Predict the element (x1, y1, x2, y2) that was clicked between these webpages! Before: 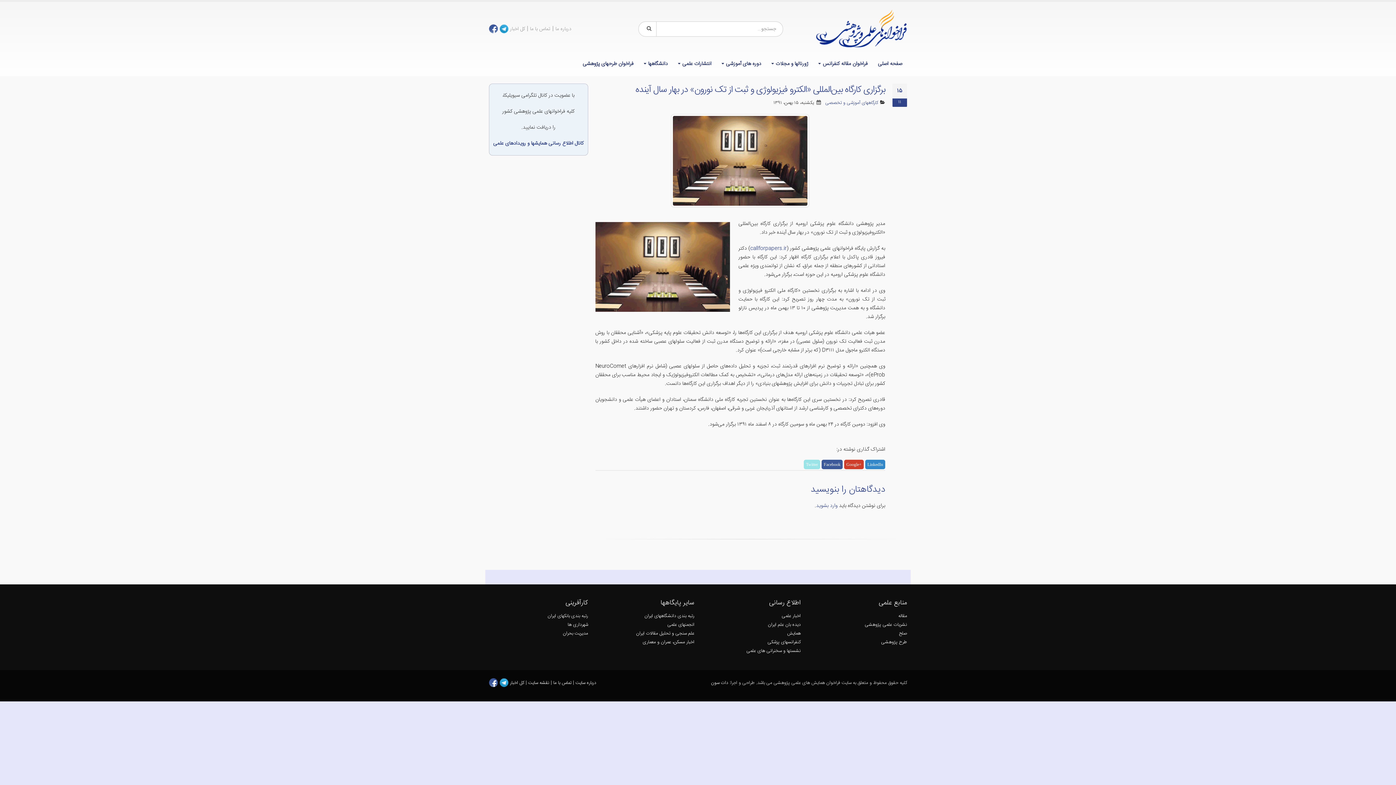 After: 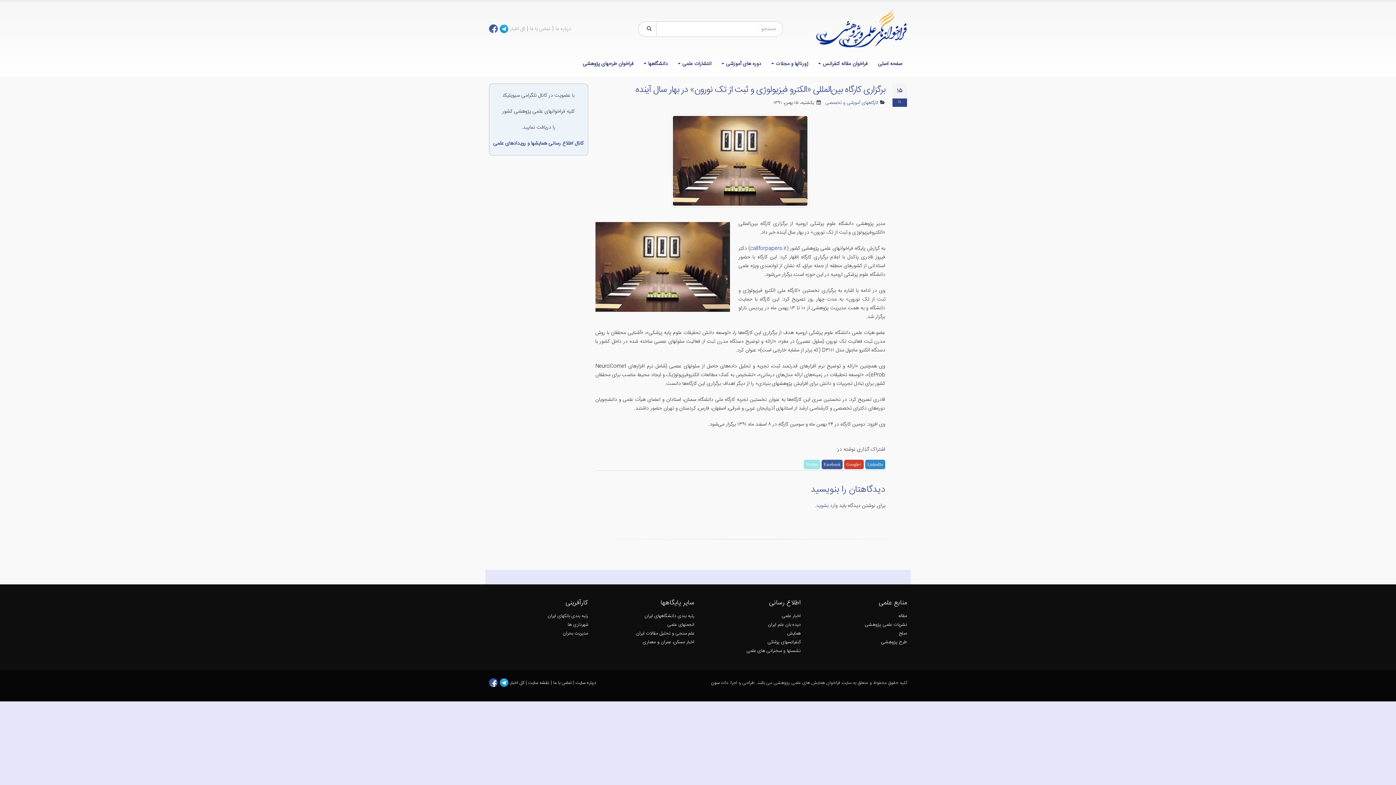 Action: bbox: (499, 25, 508, 32)